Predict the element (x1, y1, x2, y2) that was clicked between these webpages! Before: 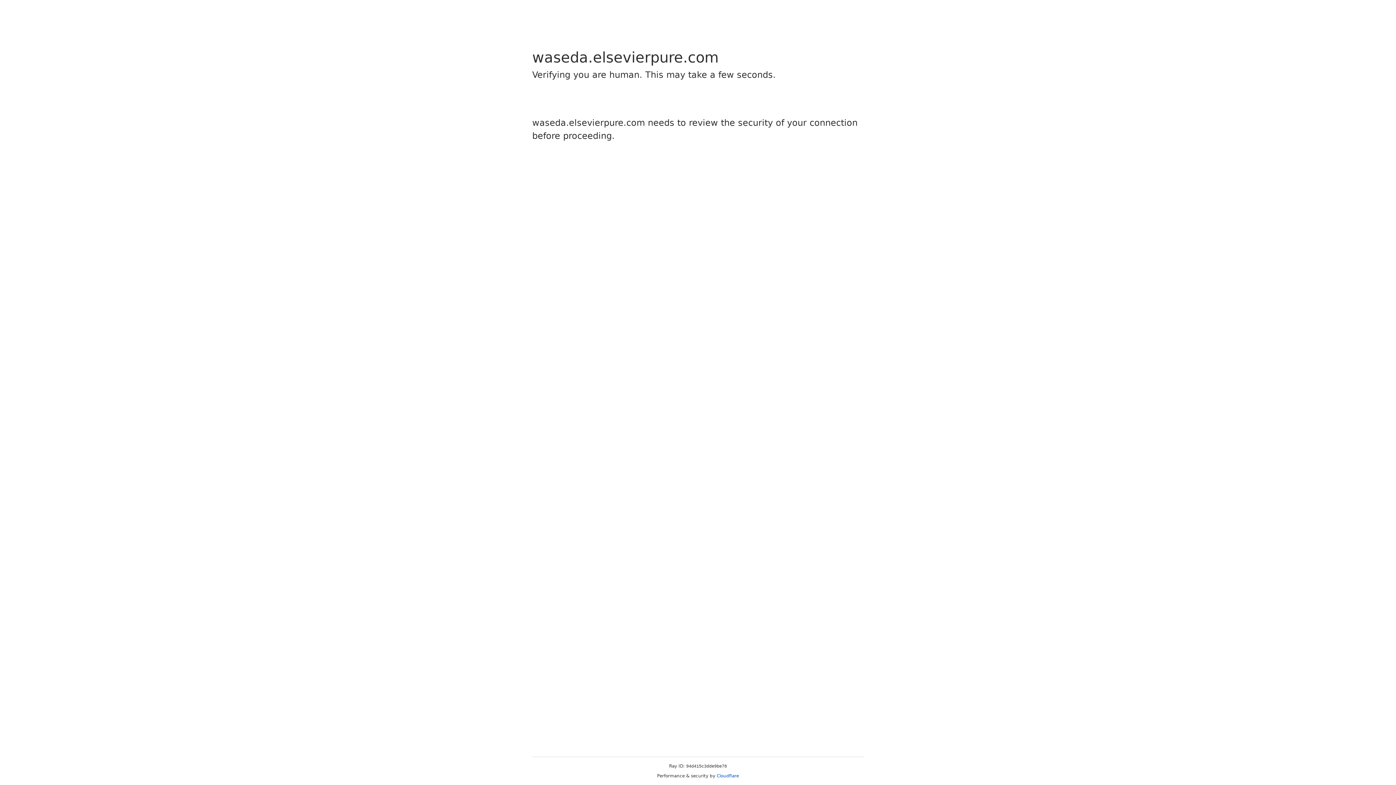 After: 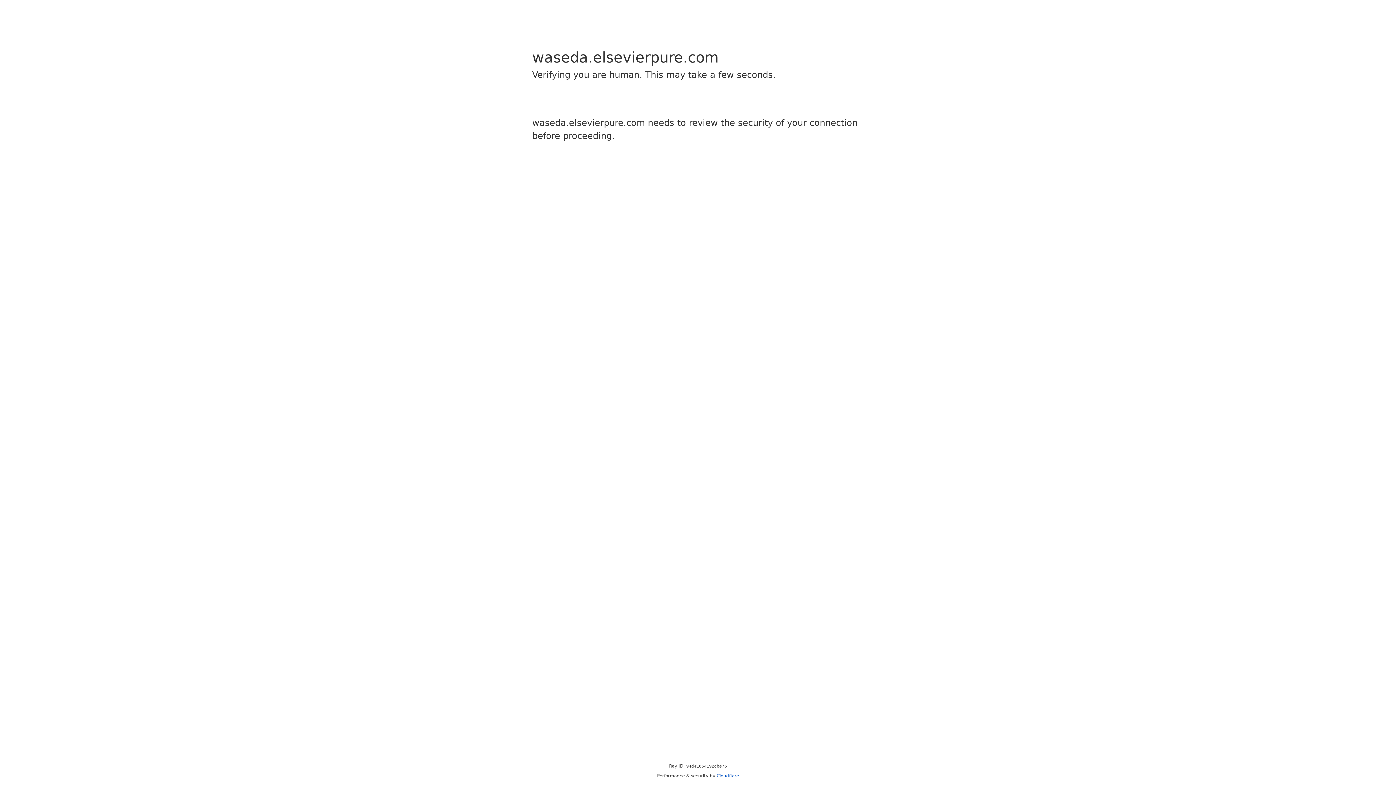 Action: label: Cloudflare bbox: (716, 773, 739, 778)